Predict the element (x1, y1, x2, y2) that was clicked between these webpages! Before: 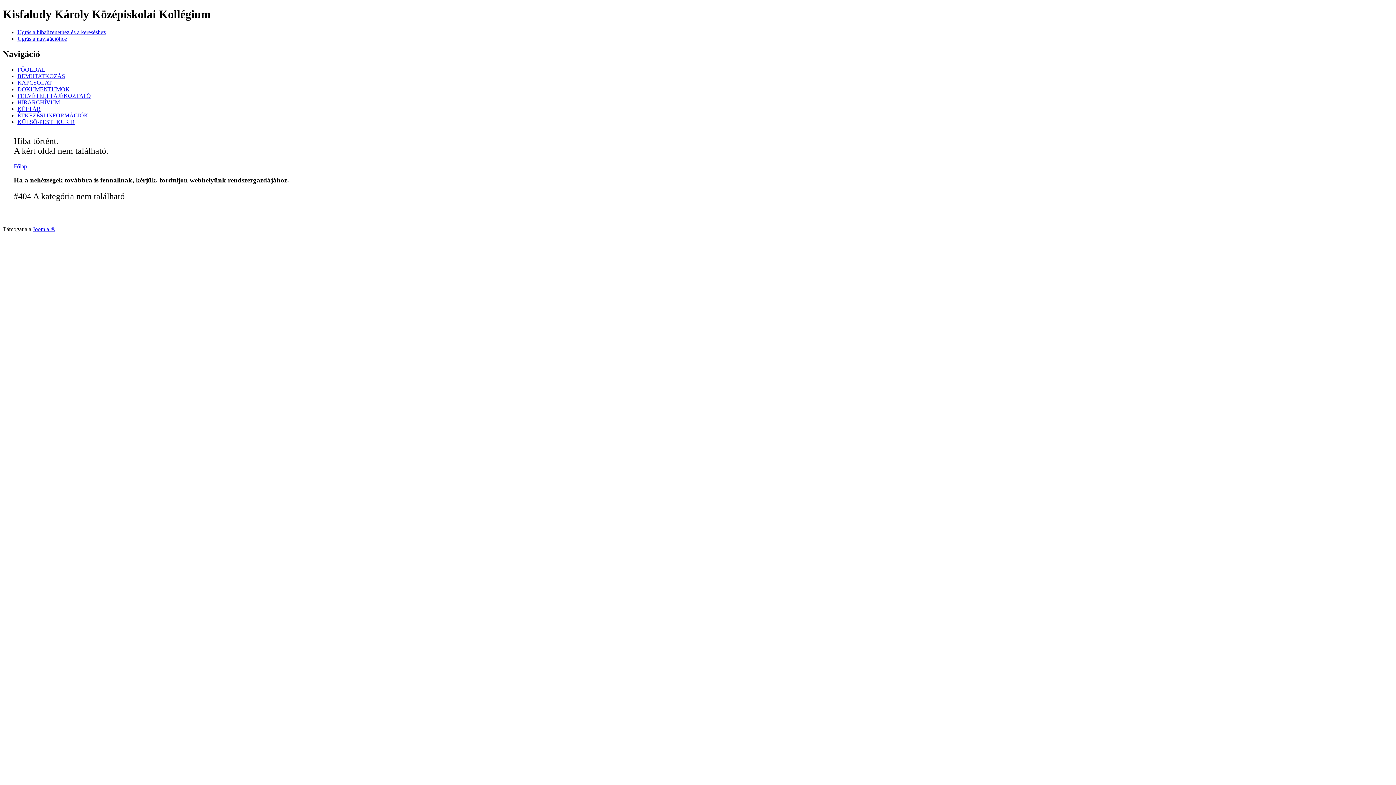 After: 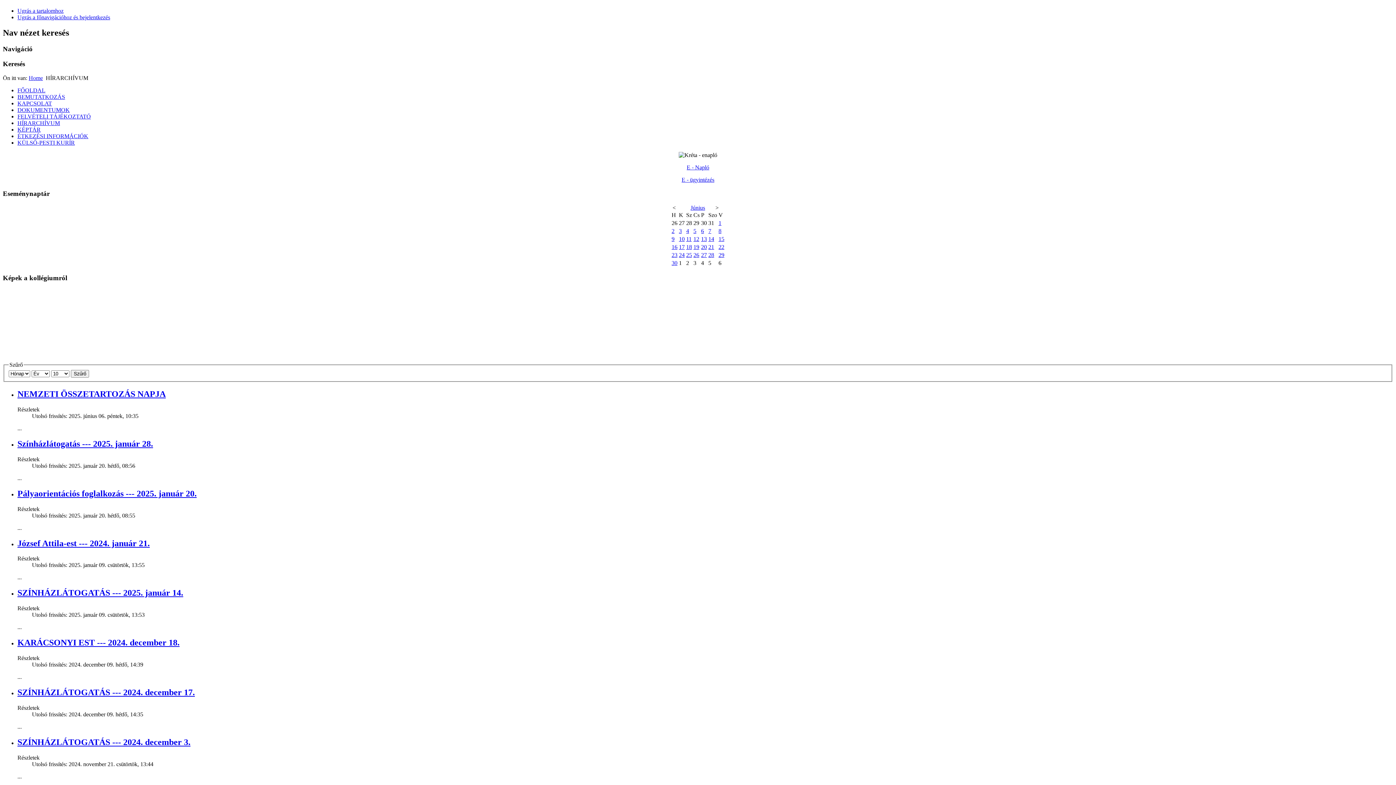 Action: label: HÍRARCHÍVUM bbox: (17, 99, 60, 105)